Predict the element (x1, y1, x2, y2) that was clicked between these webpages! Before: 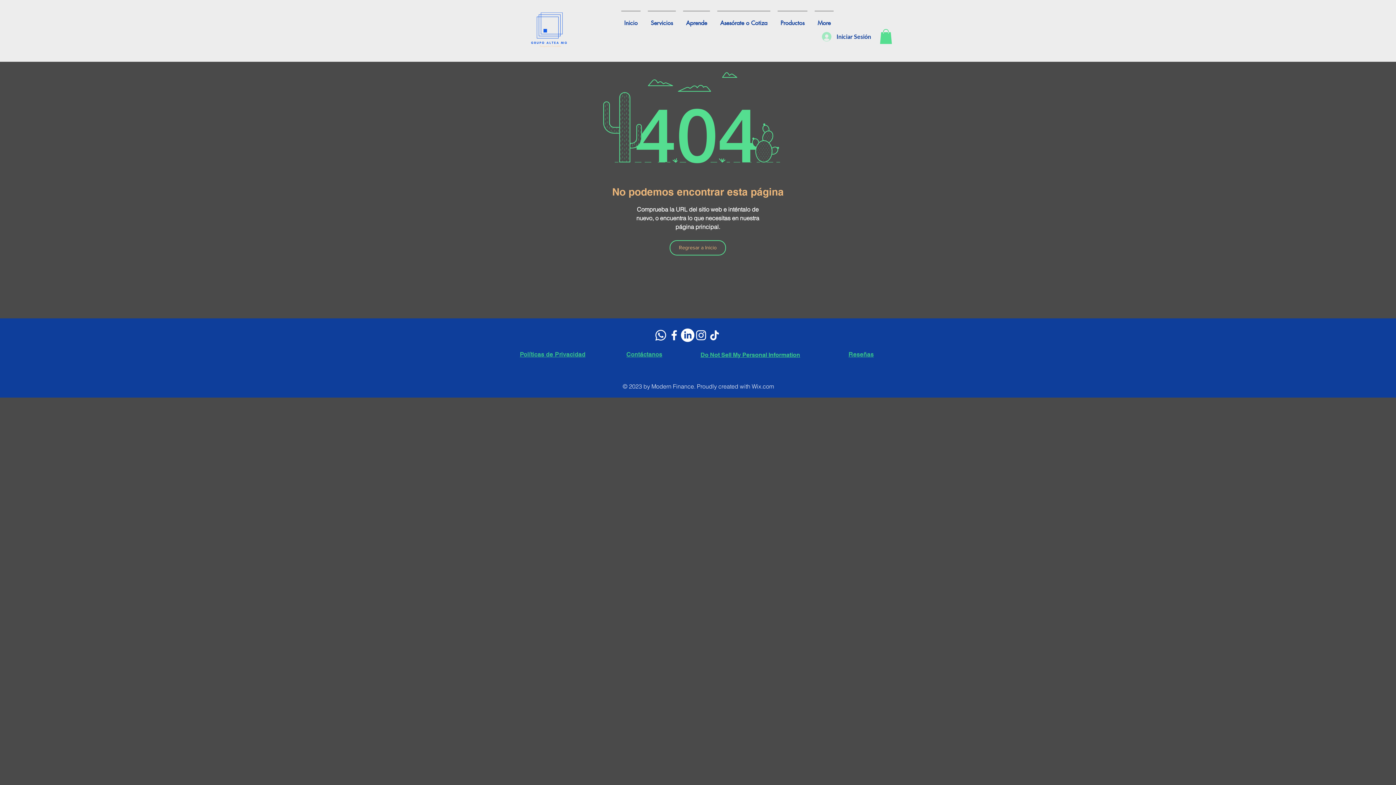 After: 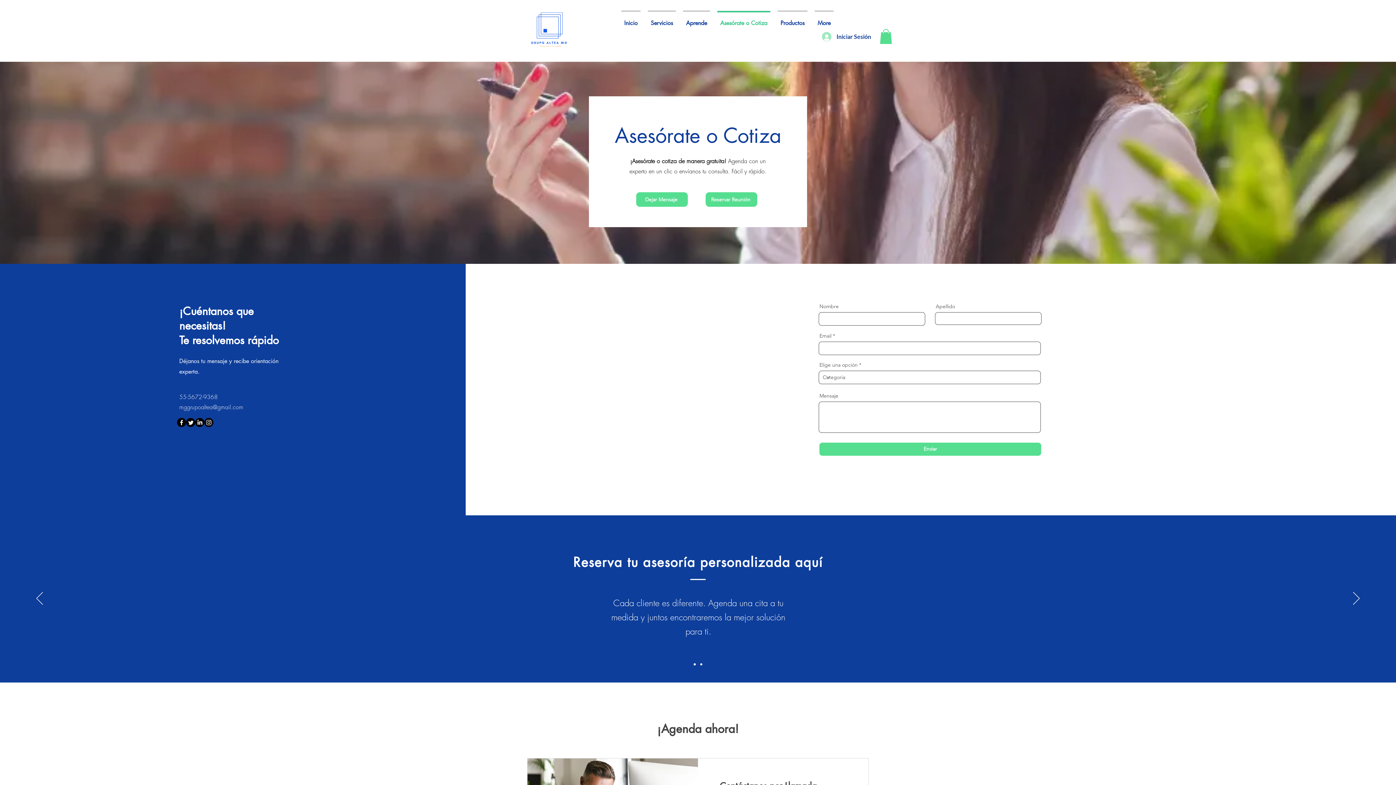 Action: bbox: (626, 351, 662, 358) label: Contáctanos